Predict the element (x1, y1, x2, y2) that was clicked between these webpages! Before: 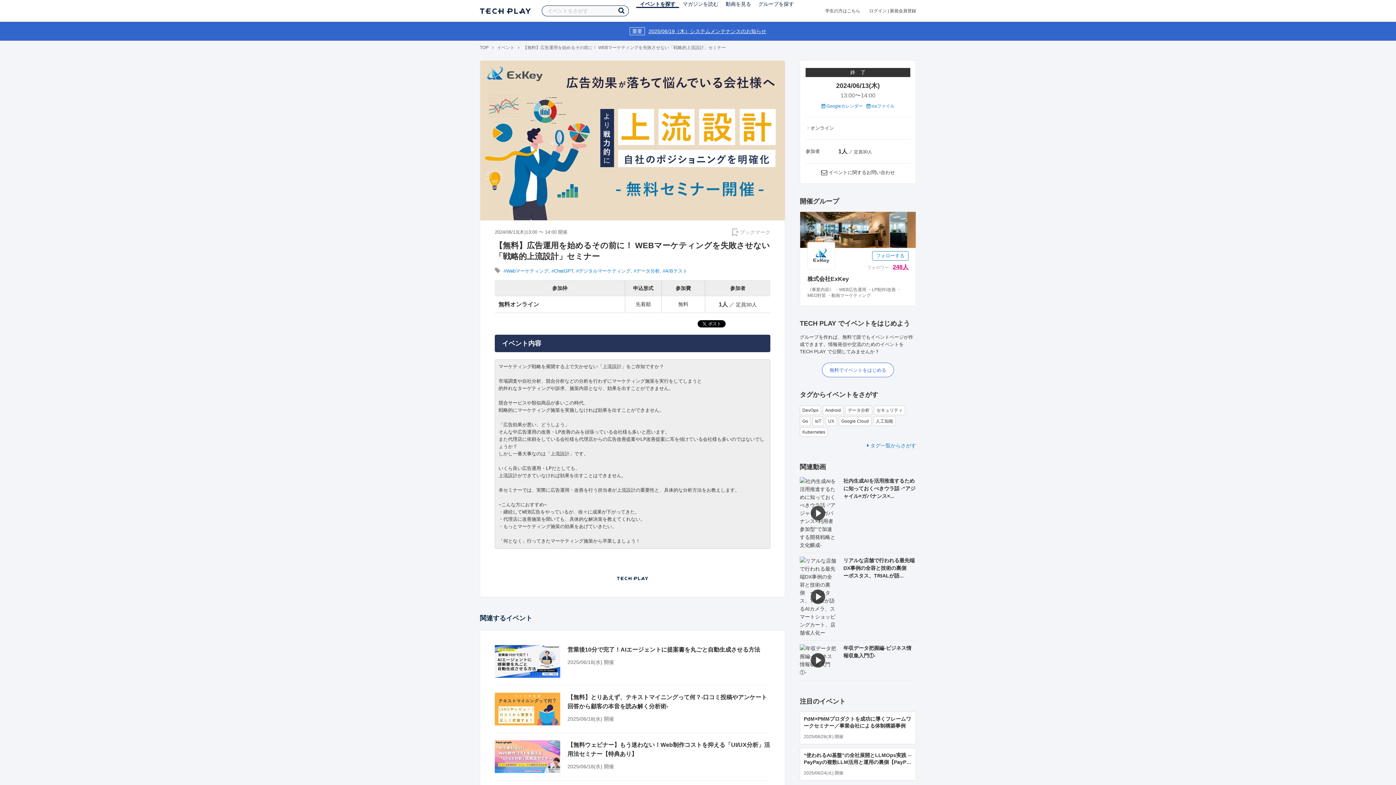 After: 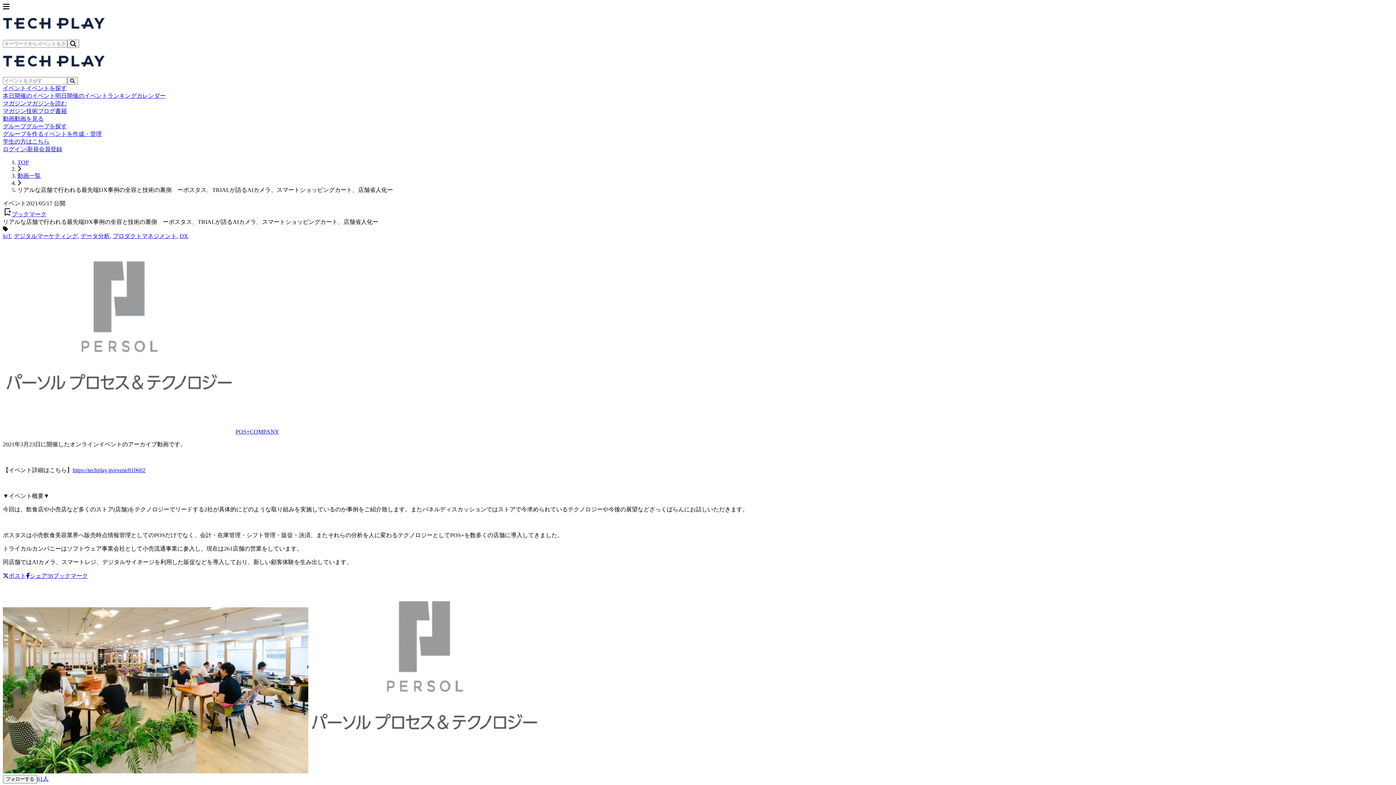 Action: bbox: (800, 557, 836, 637)